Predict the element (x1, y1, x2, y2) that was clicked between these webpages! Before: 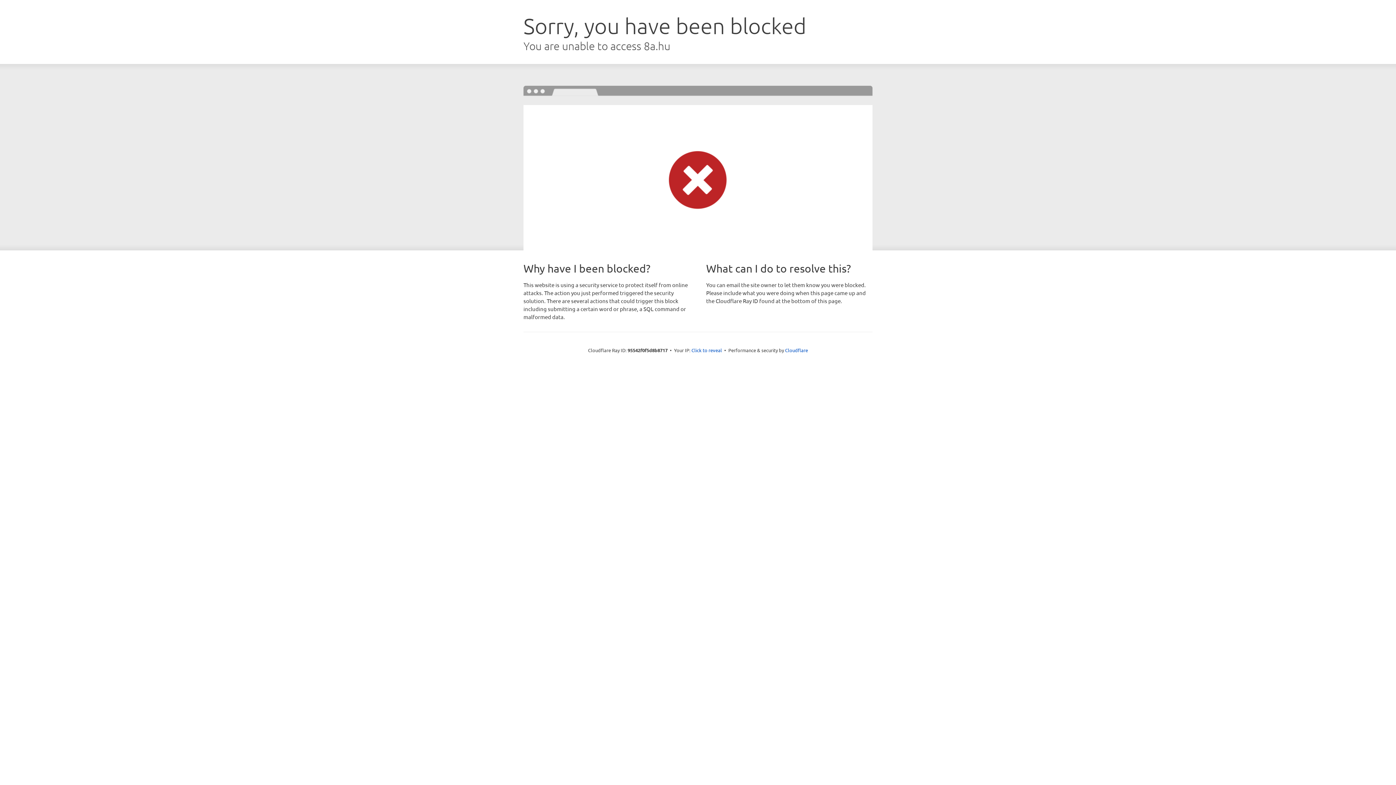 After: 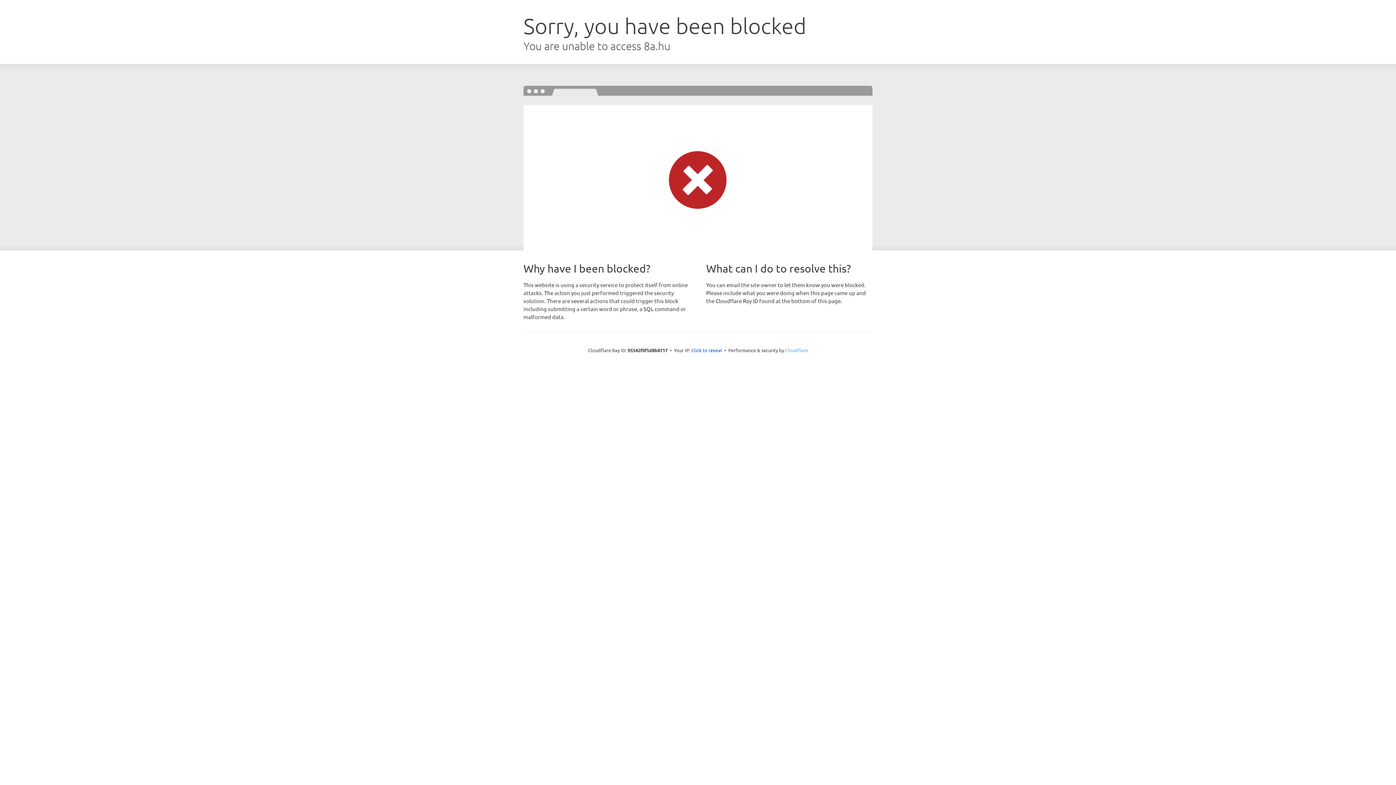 Action: bbox: (785, 347, 808, 353) label: Cloudflare